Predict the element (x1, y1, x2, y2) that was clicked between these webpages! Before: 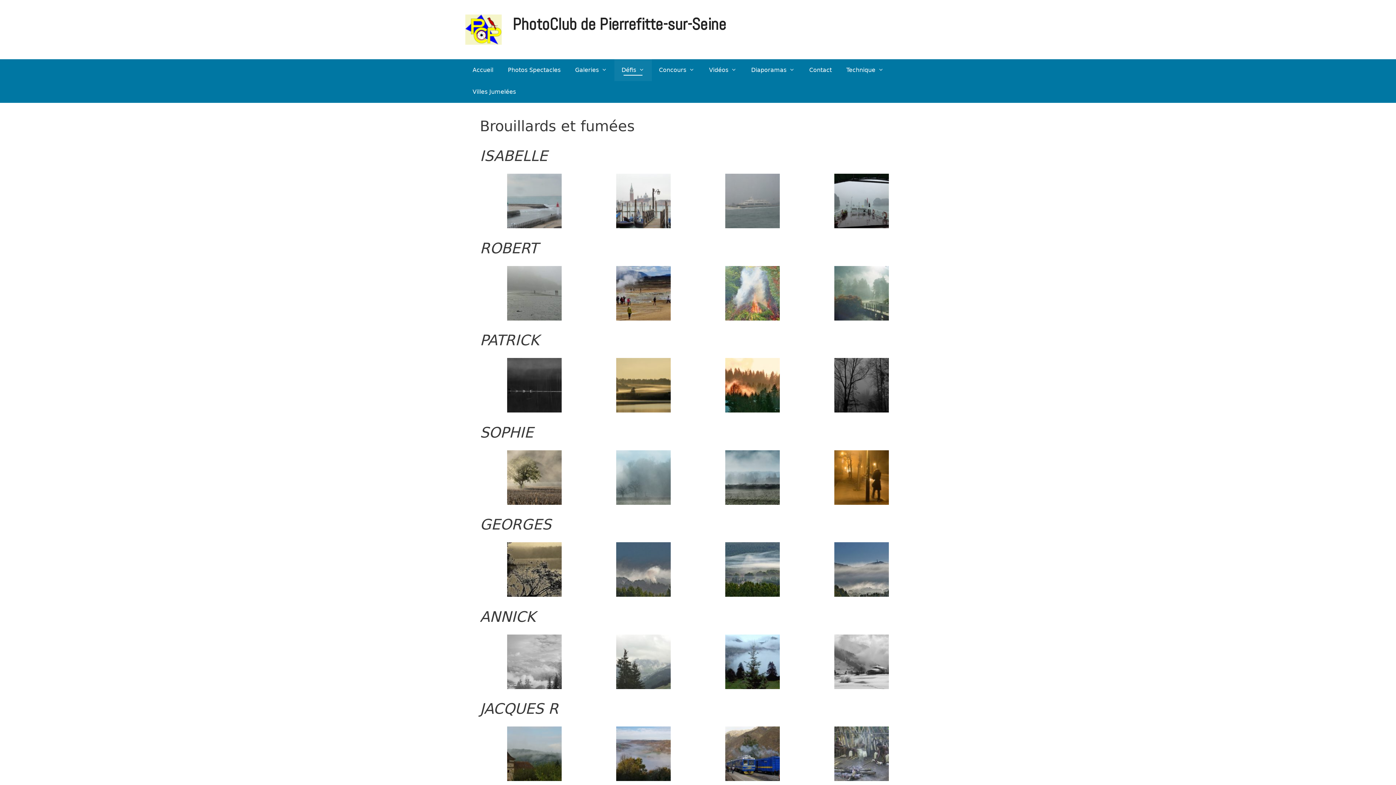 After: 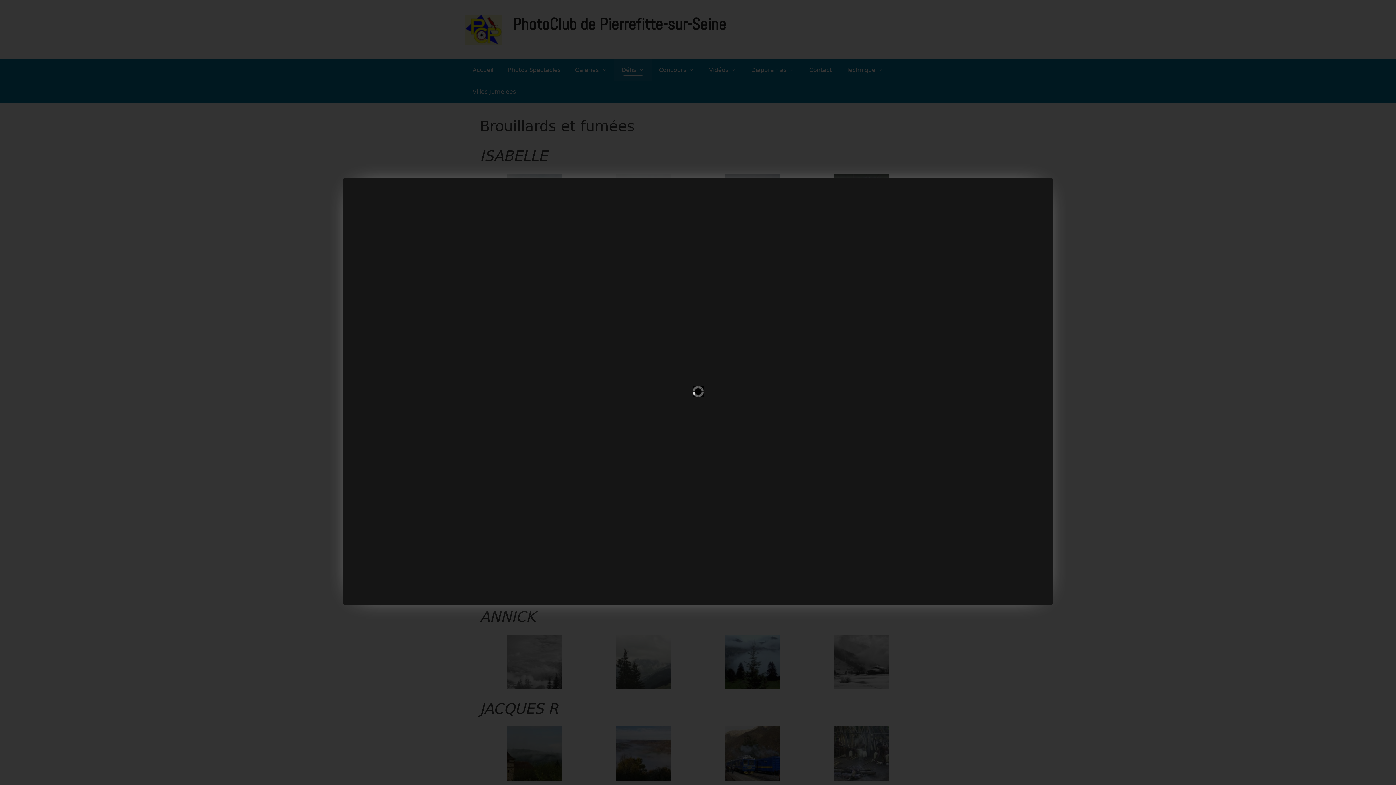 Action: bbox: (834, 220, 889, 227)